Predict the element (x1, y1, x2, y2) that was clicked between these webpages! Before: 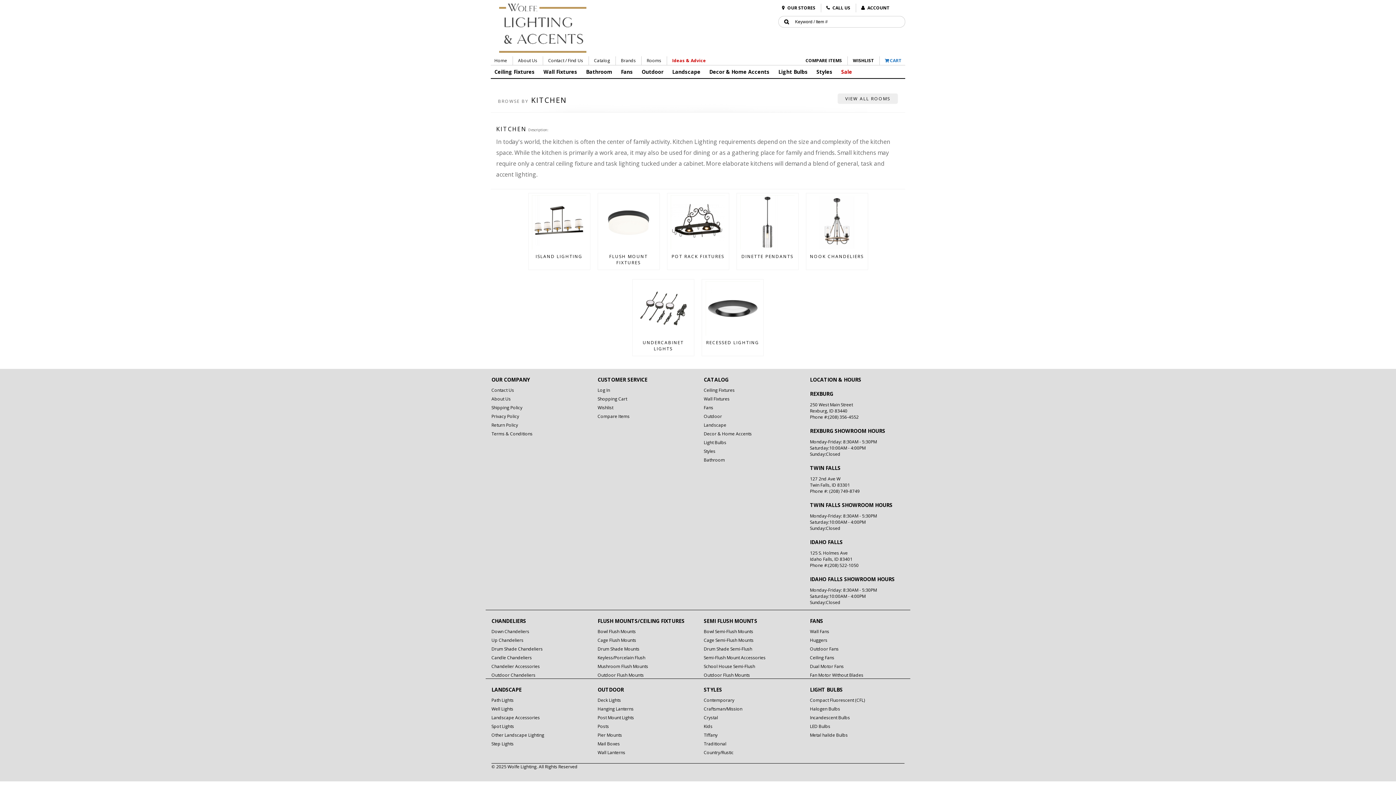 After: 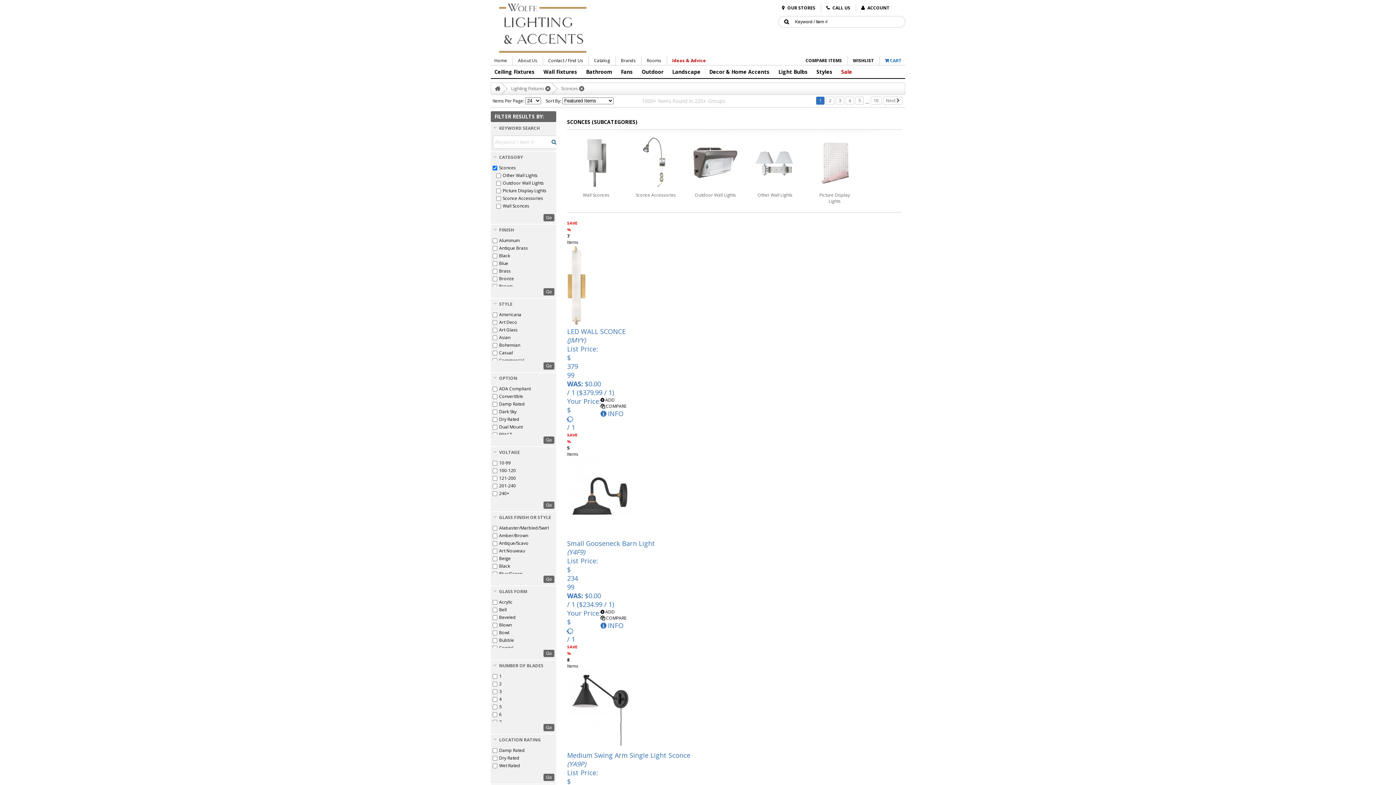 Action: label: Wall Fixtures bbox: (704, 396, 729, 402)